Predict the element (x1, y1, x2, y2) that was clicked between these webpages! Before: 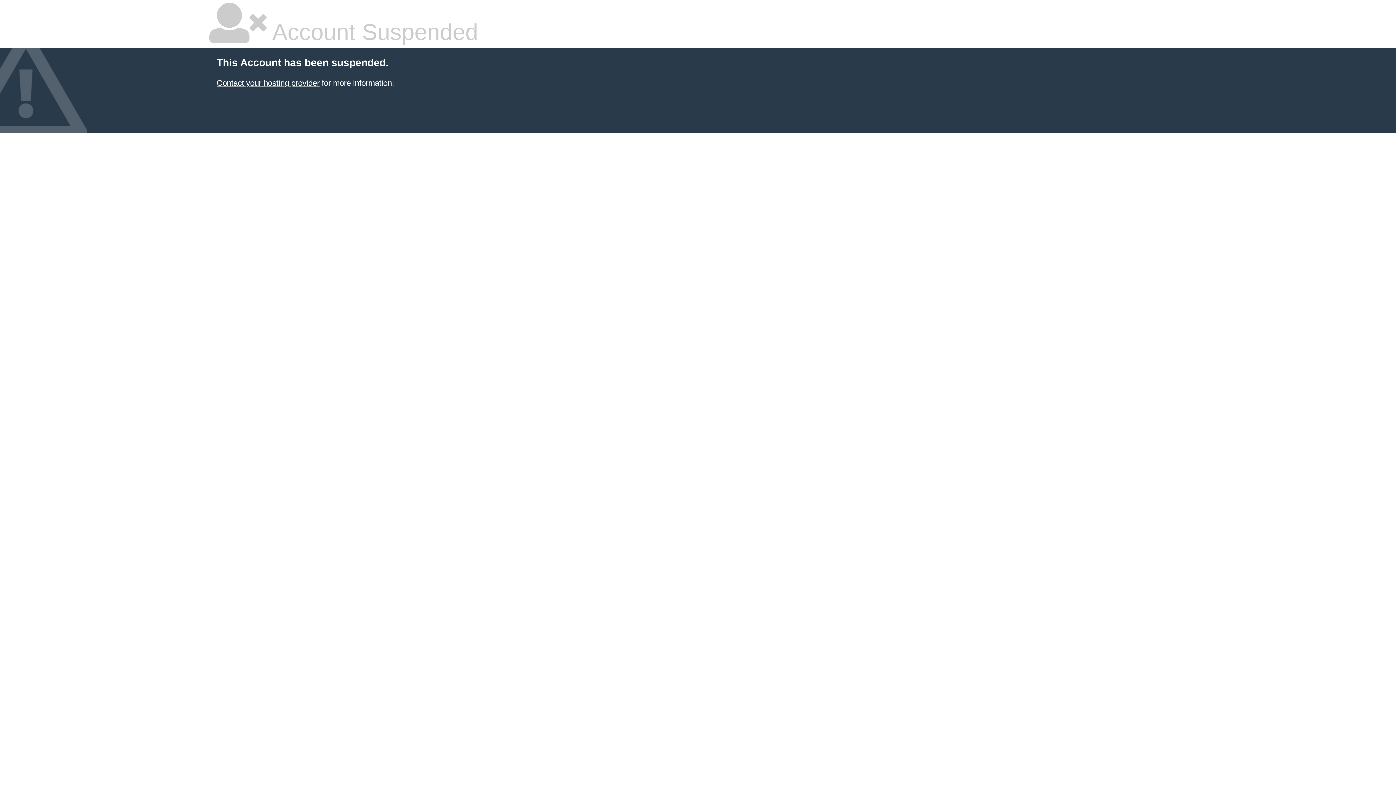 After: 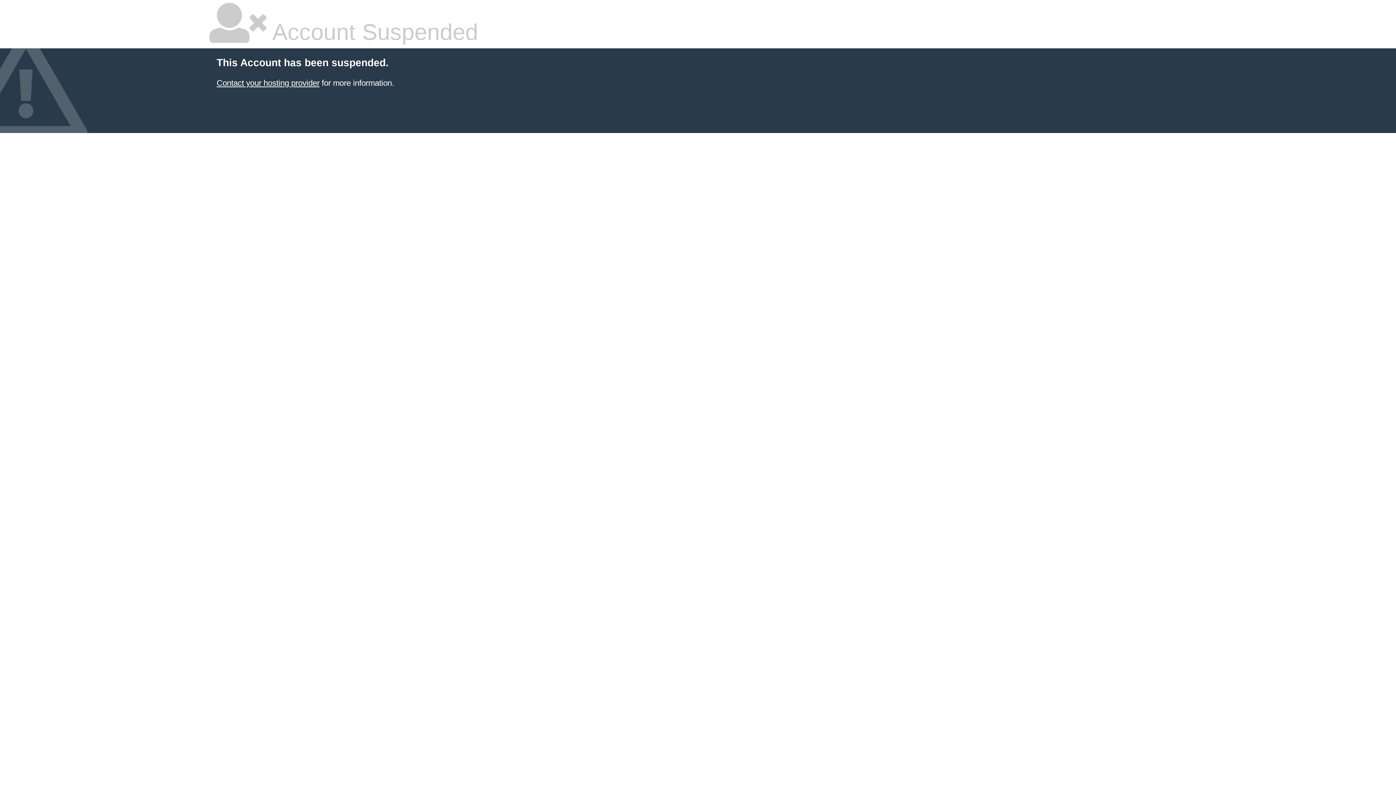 Action: label: Contact your hosting provider bbox: (216, 78, 319, 87)